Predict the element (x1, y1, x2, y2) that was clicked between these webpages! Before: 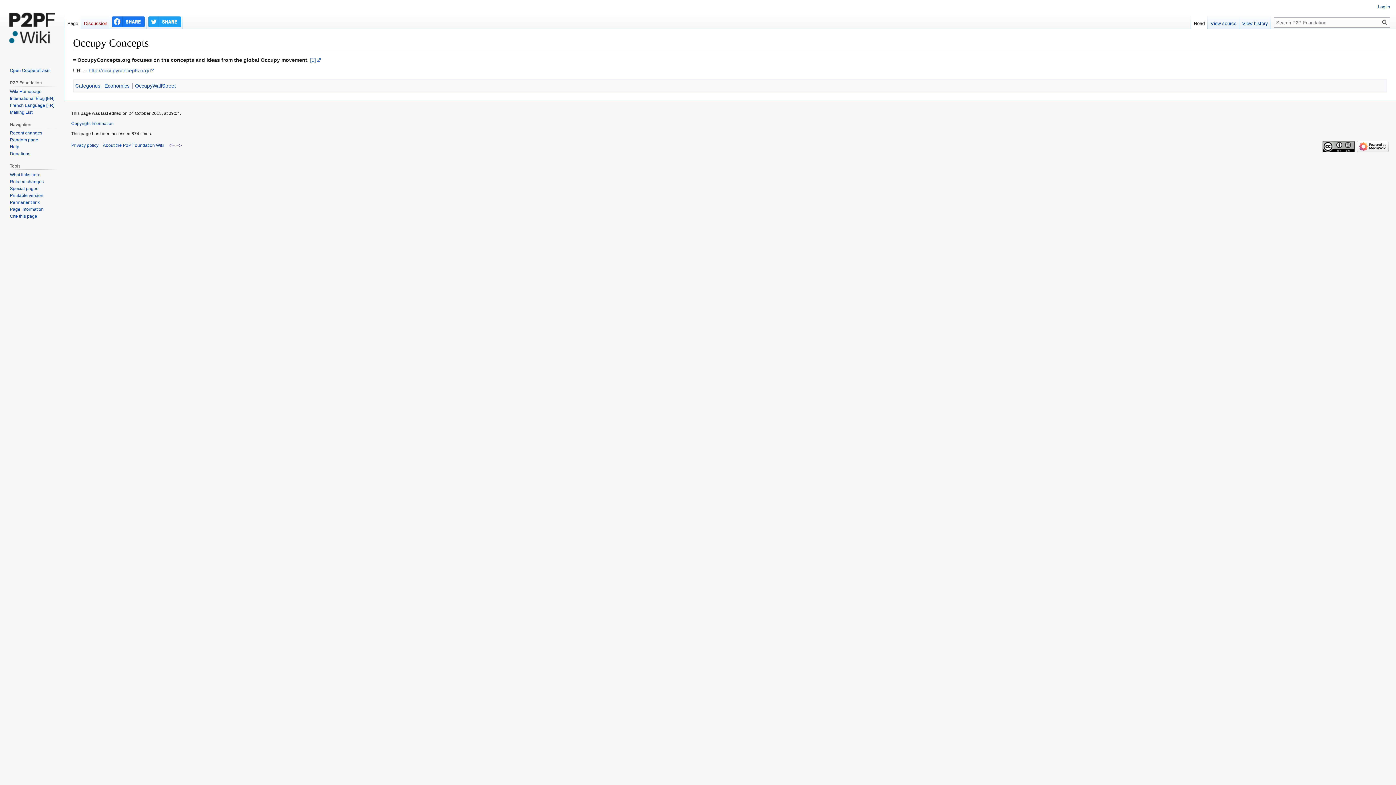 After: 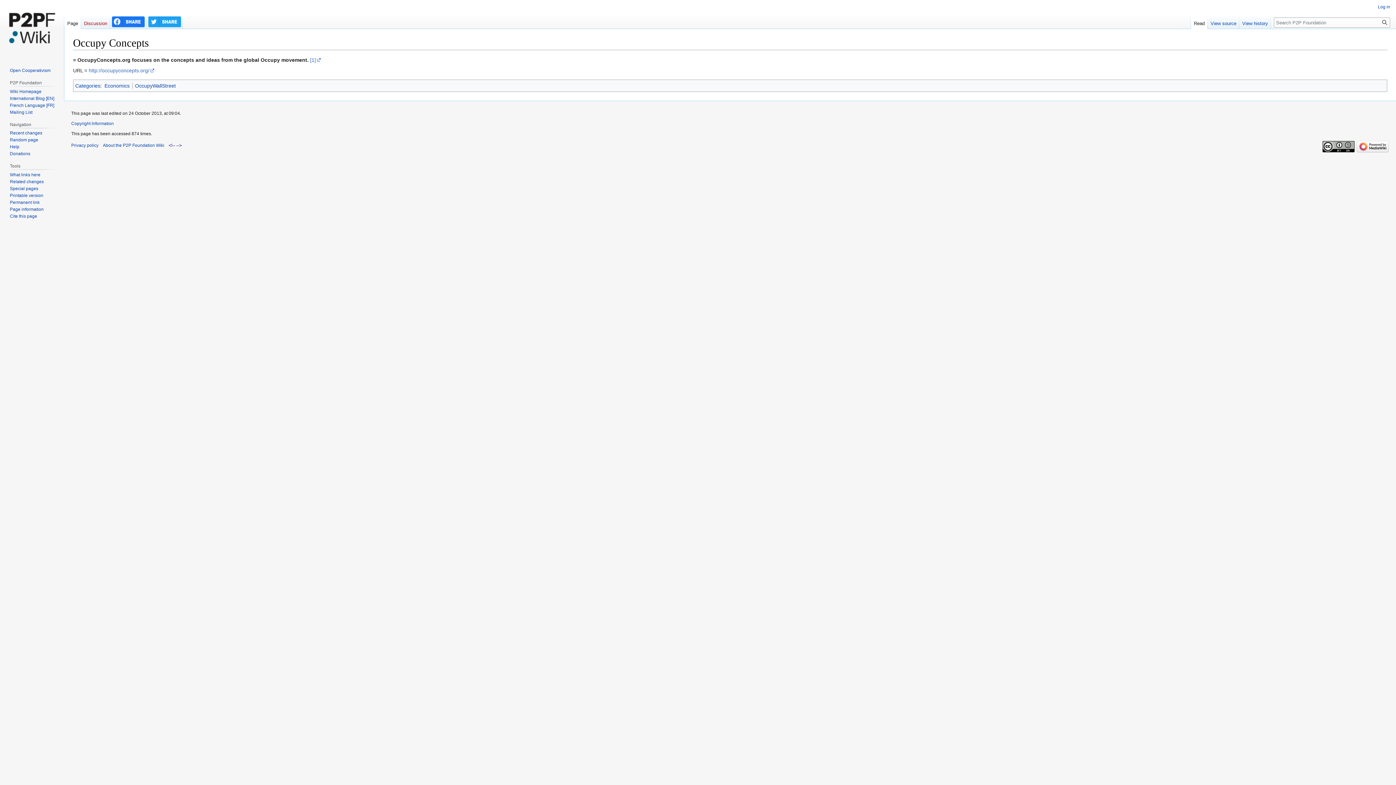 Action: bbox: (168, 143, 181, 148) label: <!-- -->